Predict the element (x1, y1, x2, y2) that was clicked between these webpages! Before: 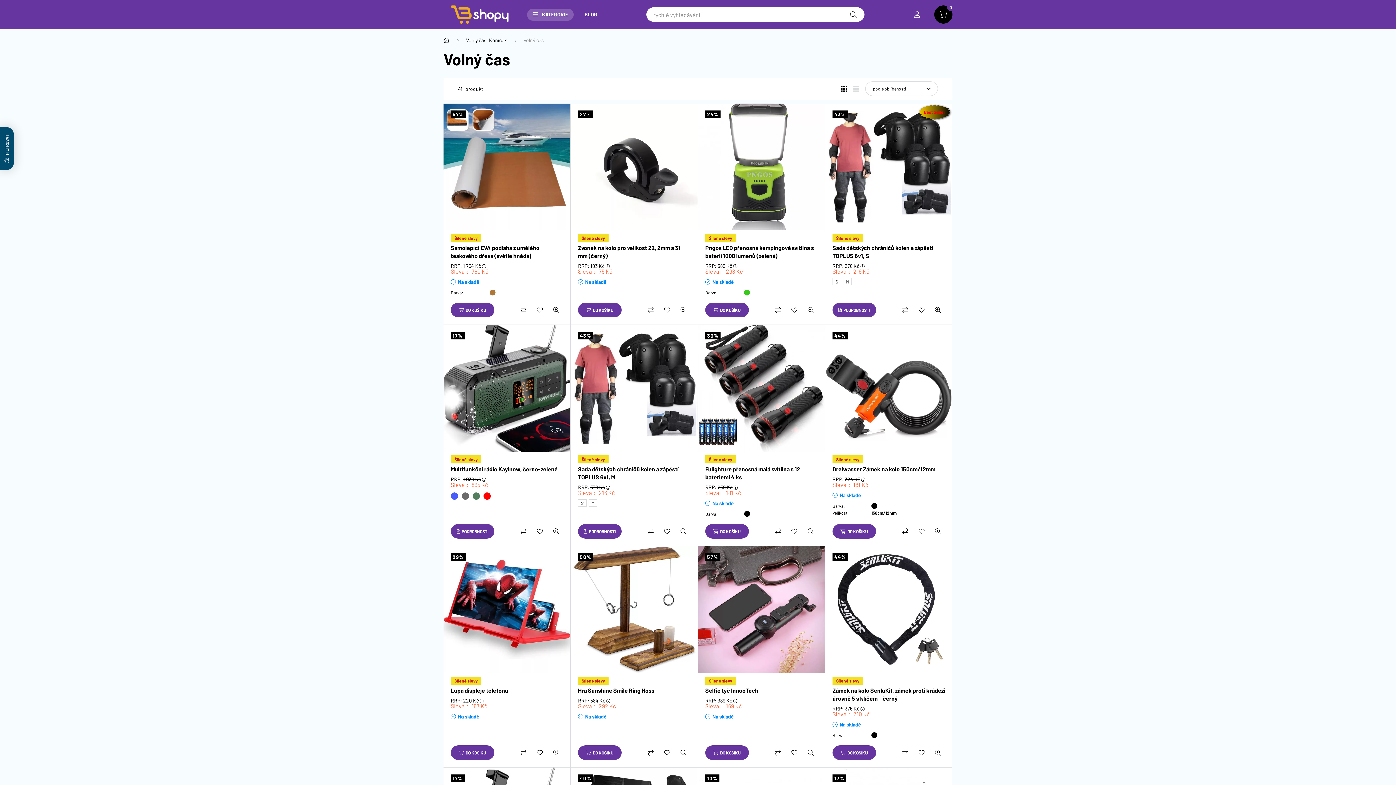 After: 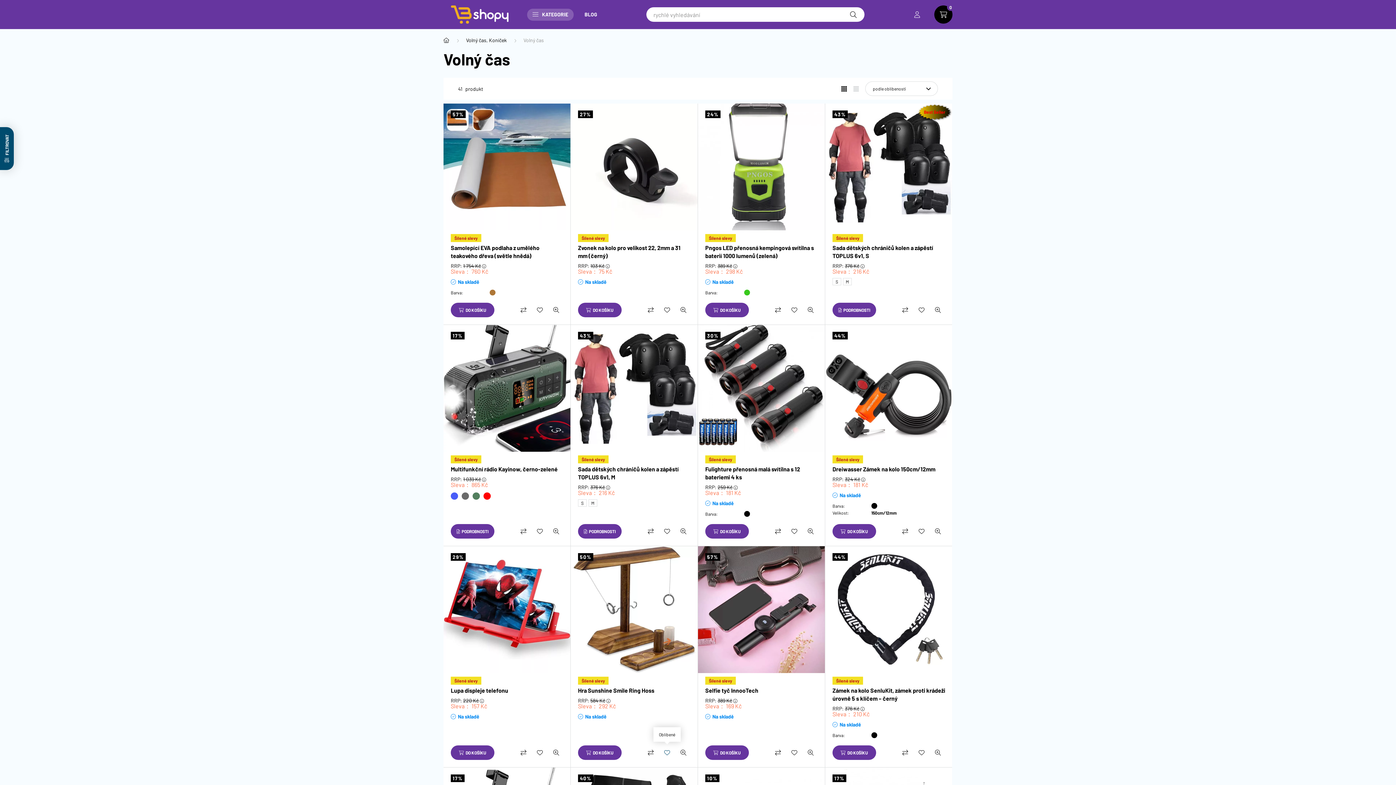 Action: bbox: (660, 745, 674, 760) label: Oblíbené